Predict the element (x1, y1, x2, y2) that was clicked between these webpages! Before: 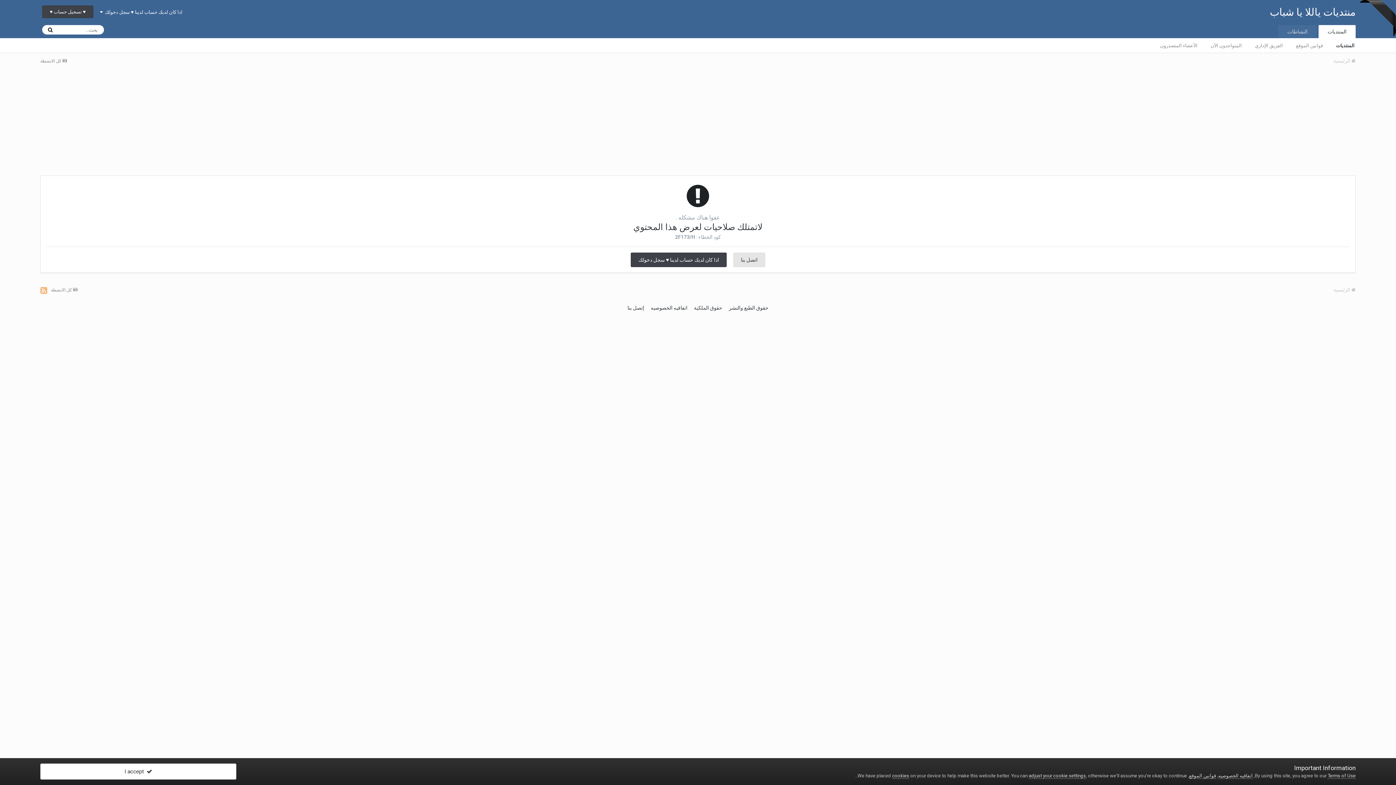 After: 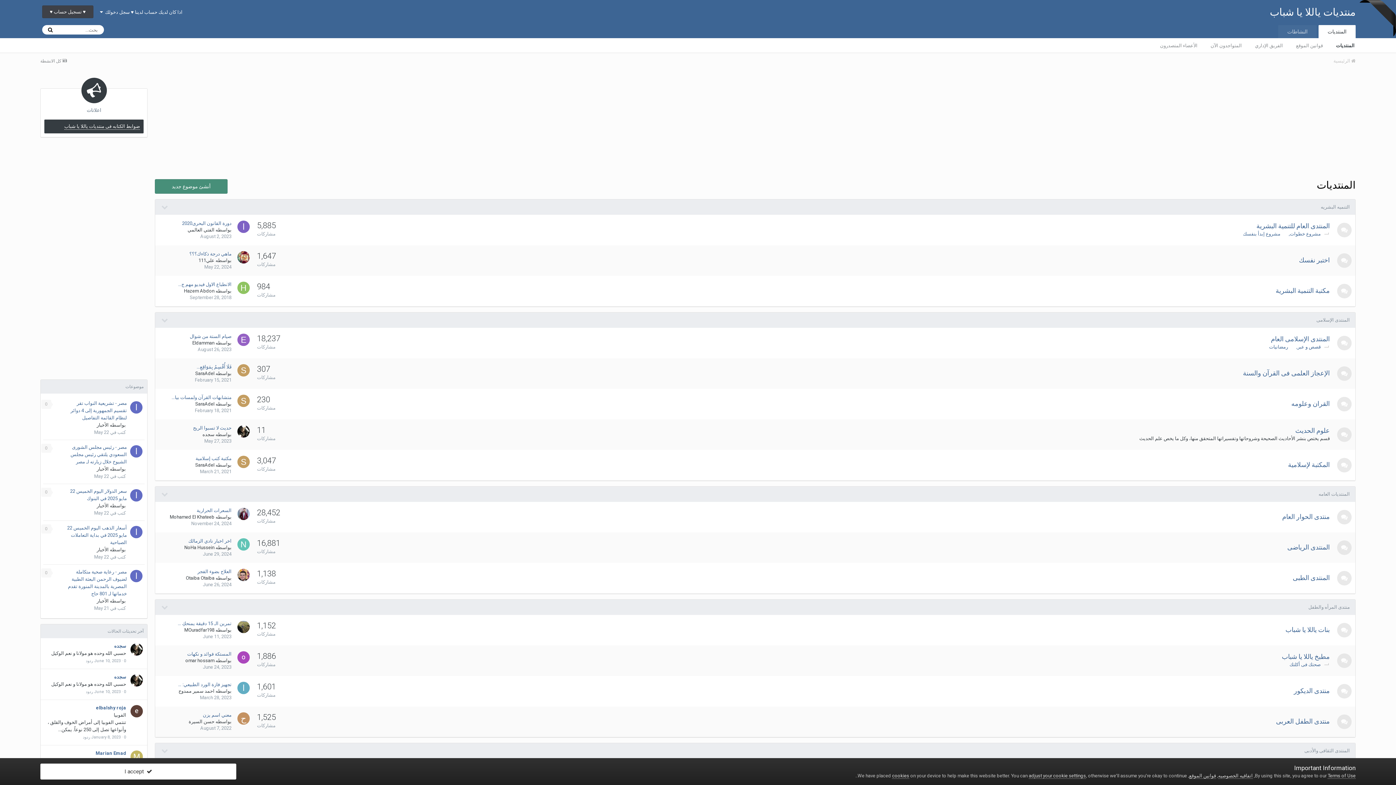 Action: bbox: (1318, 25, 1356, 38) label: المنتديات